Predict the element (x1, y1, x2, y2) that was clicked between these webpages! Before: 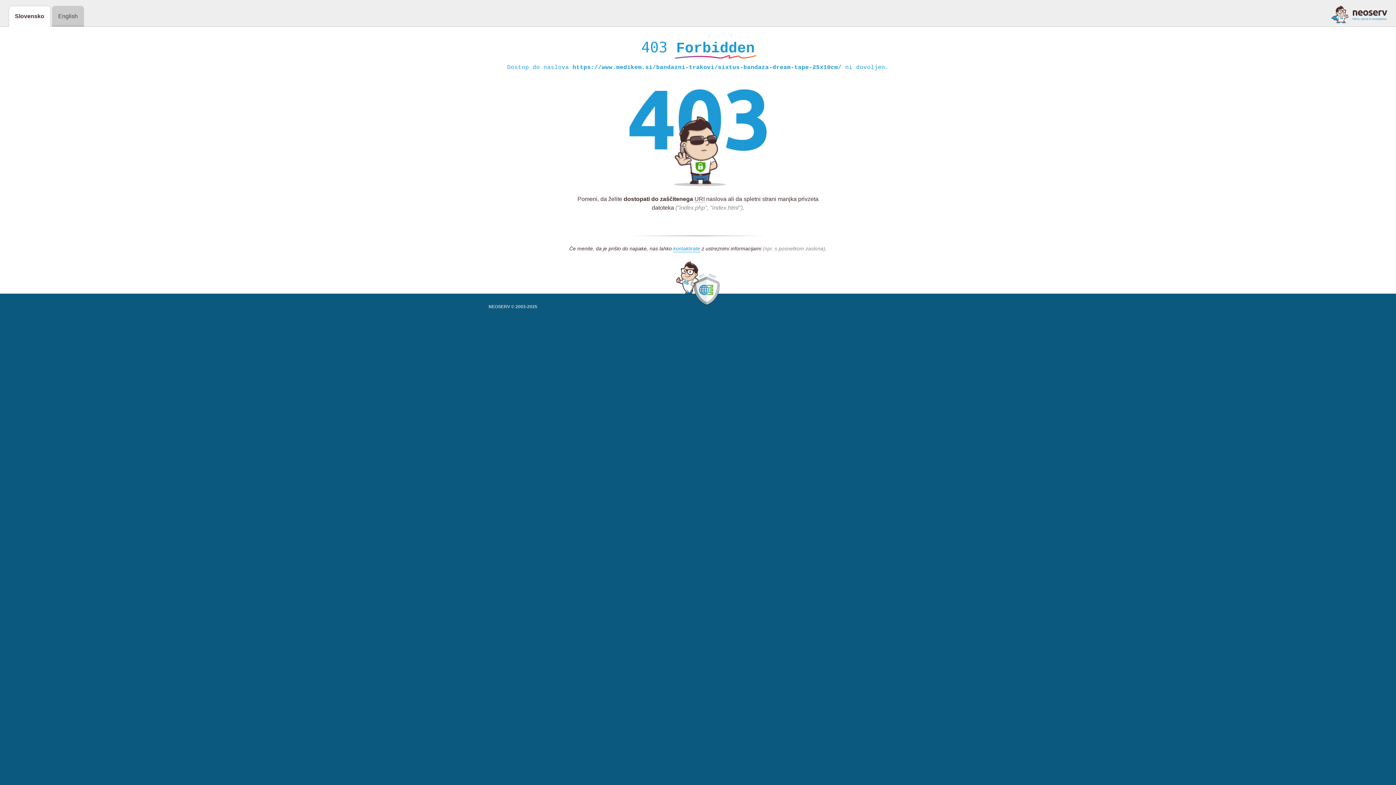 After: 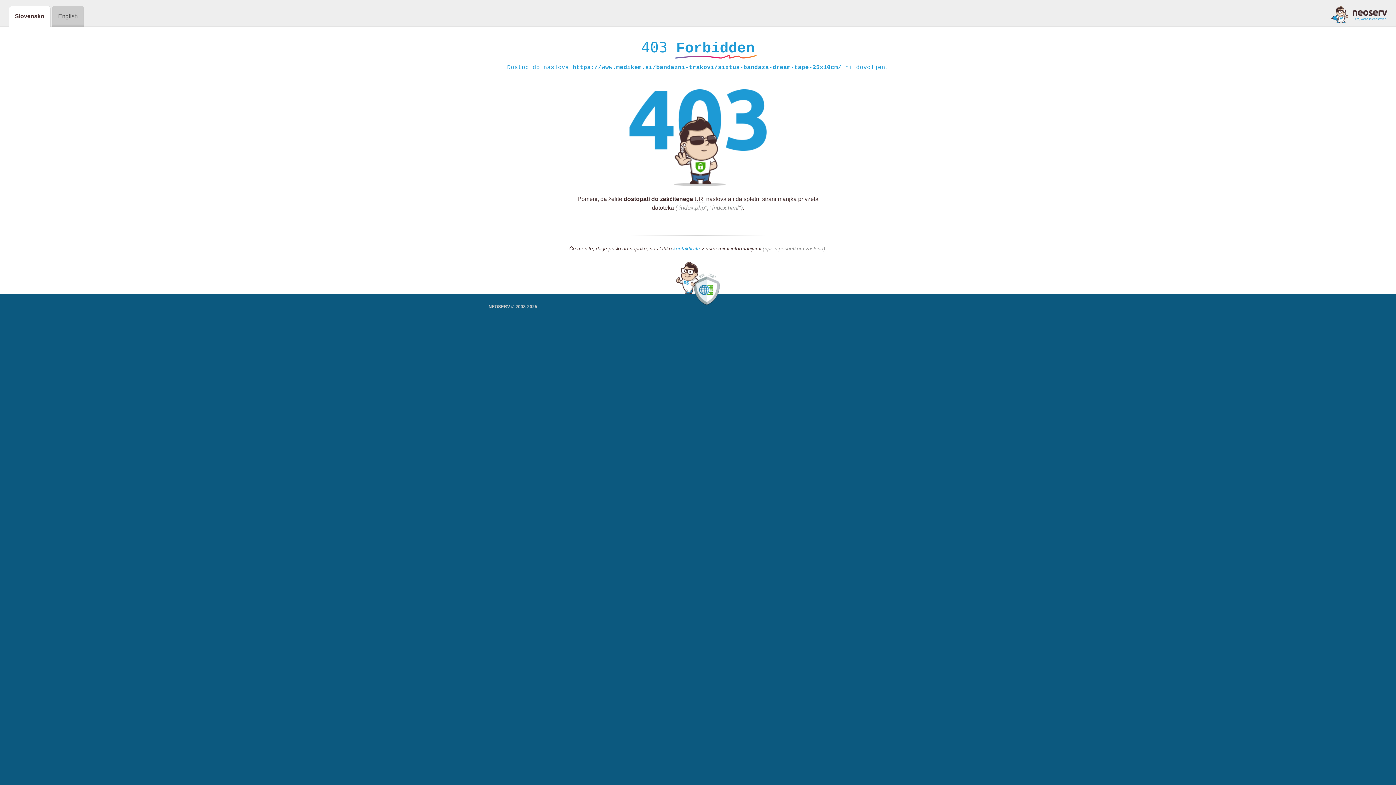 Action: bbox: (673, 245, 700, 252) label: kontaktirate